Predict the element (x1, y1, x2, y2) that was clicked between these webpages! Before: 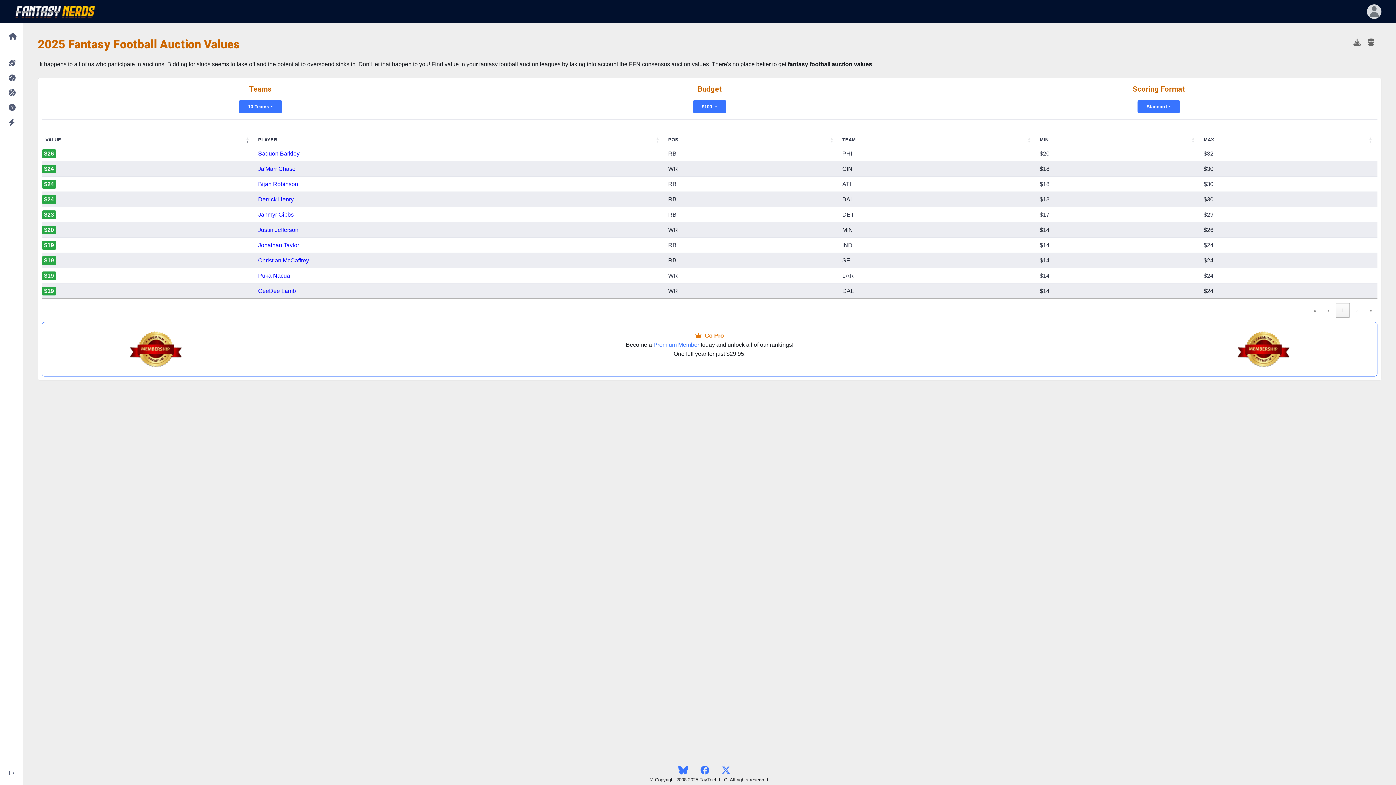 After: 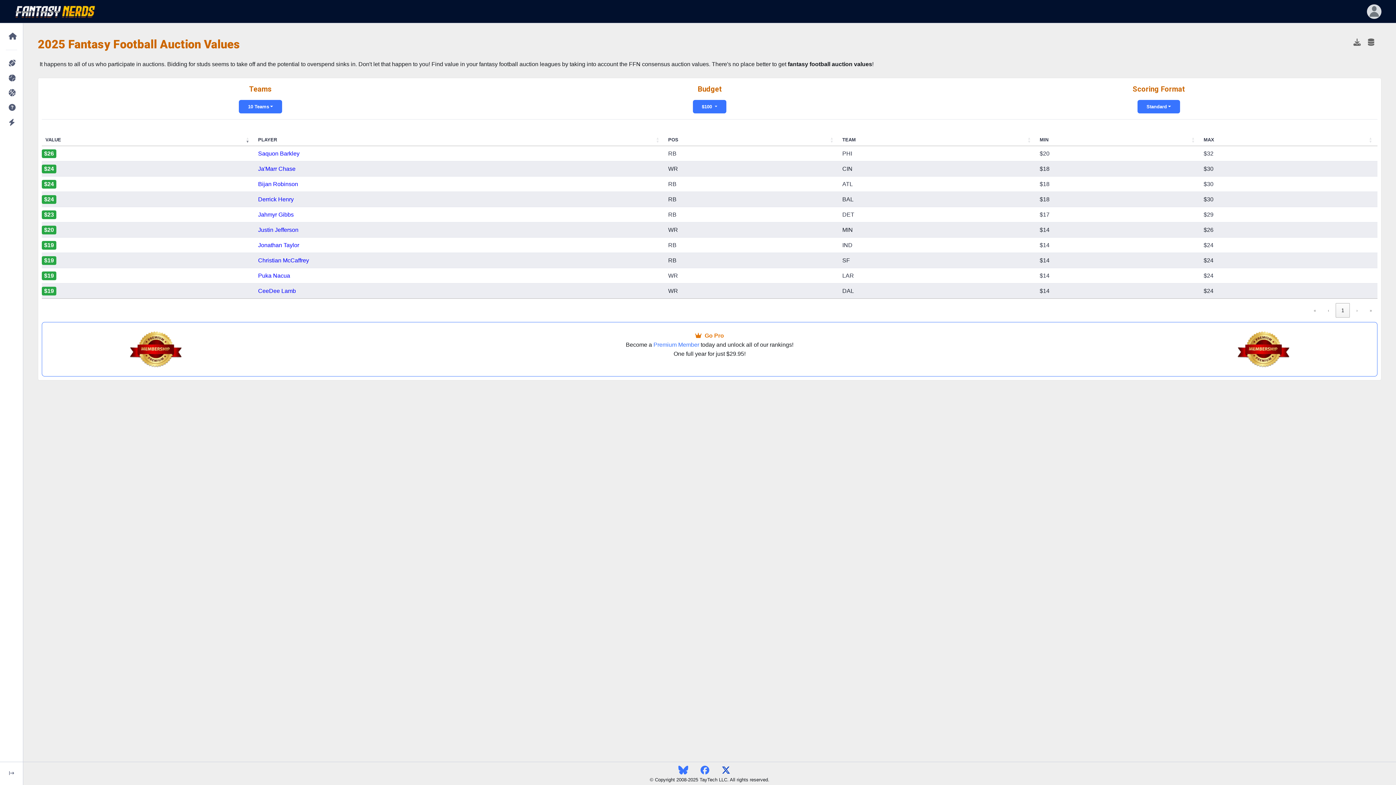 Action: bbox: (721, 767, 741, 773)